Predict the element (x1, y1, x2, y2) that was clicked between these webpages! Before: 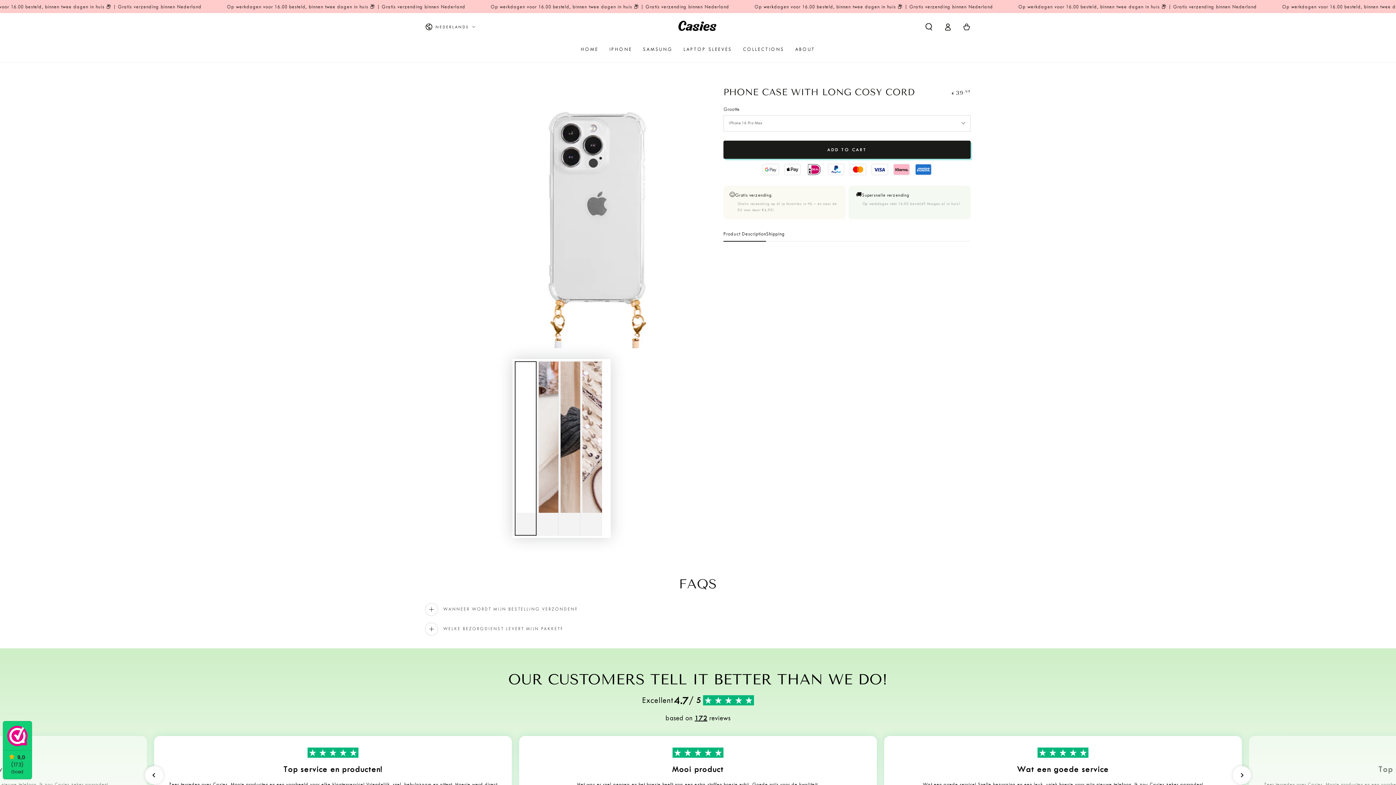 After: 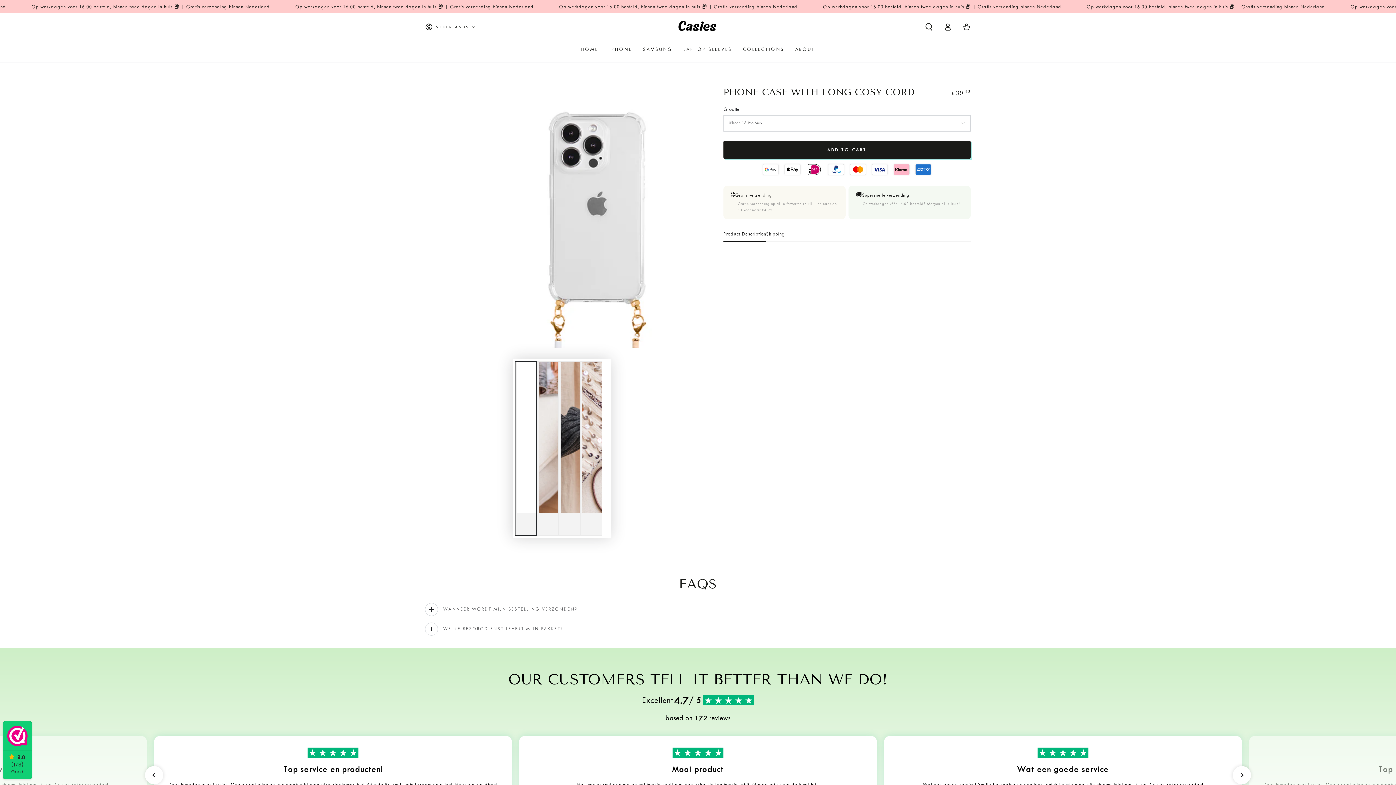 Action: bbox: (514, 361, 536, 535) label: Load image 1 in gallery view